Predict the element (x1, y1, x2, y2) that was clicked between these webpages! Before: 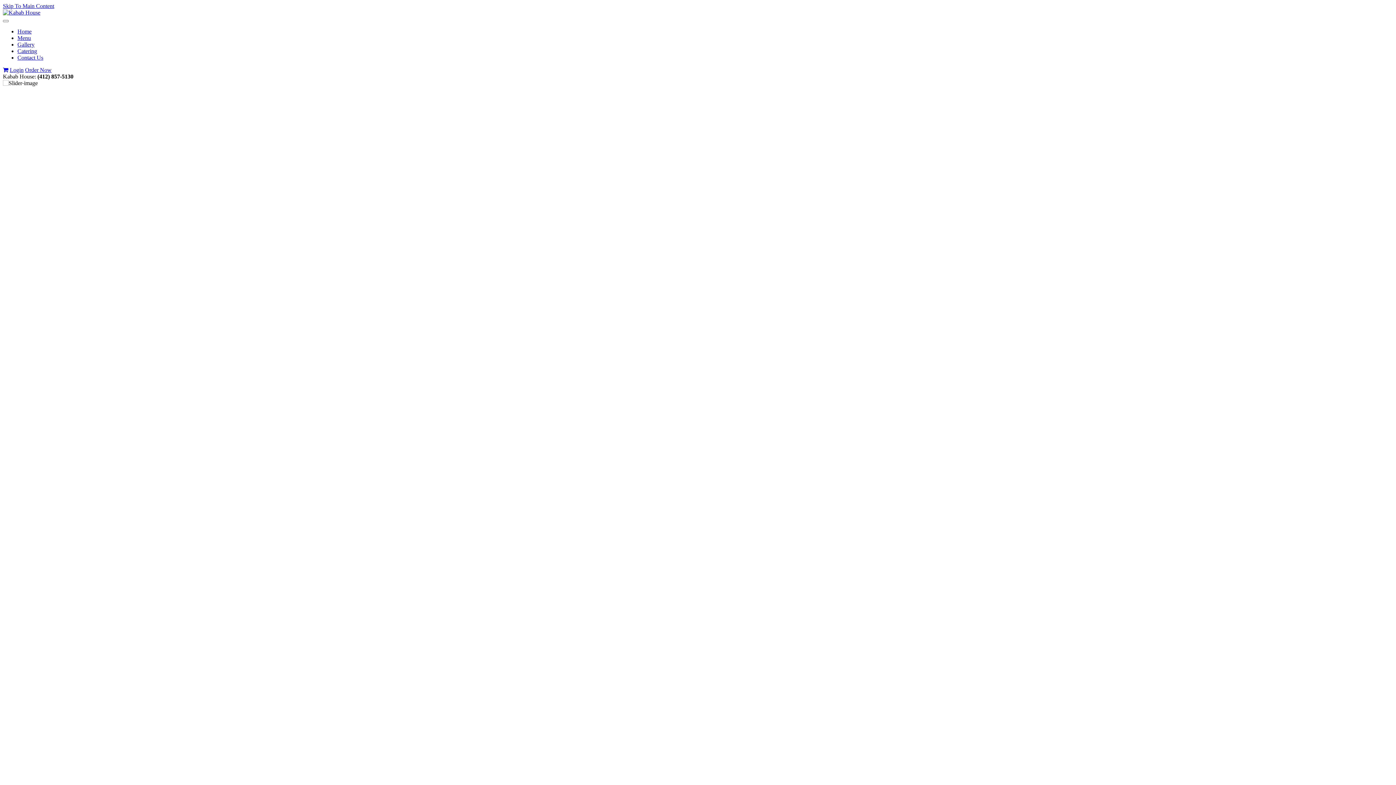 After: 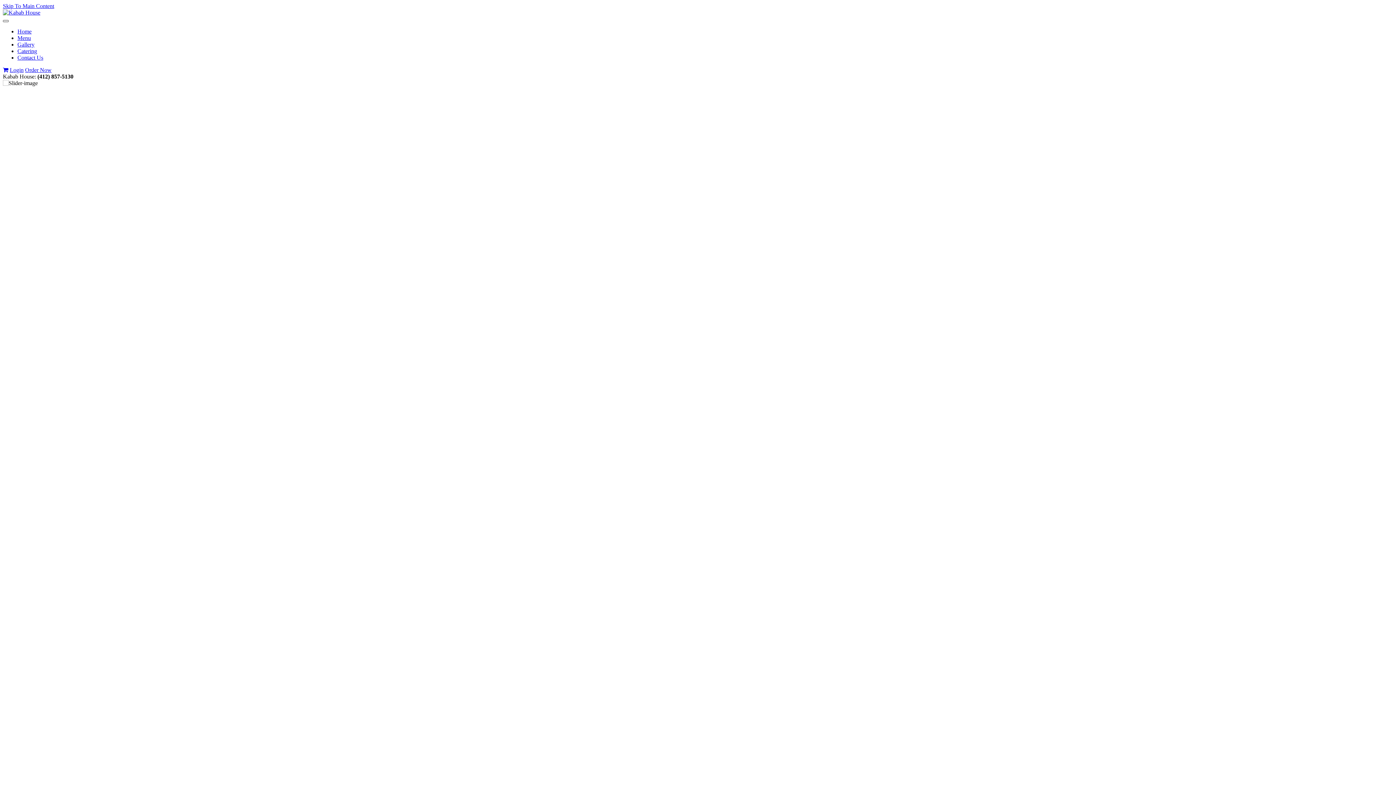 Action: label: Toggle navigation bbox: (2, 20, 8, 22)